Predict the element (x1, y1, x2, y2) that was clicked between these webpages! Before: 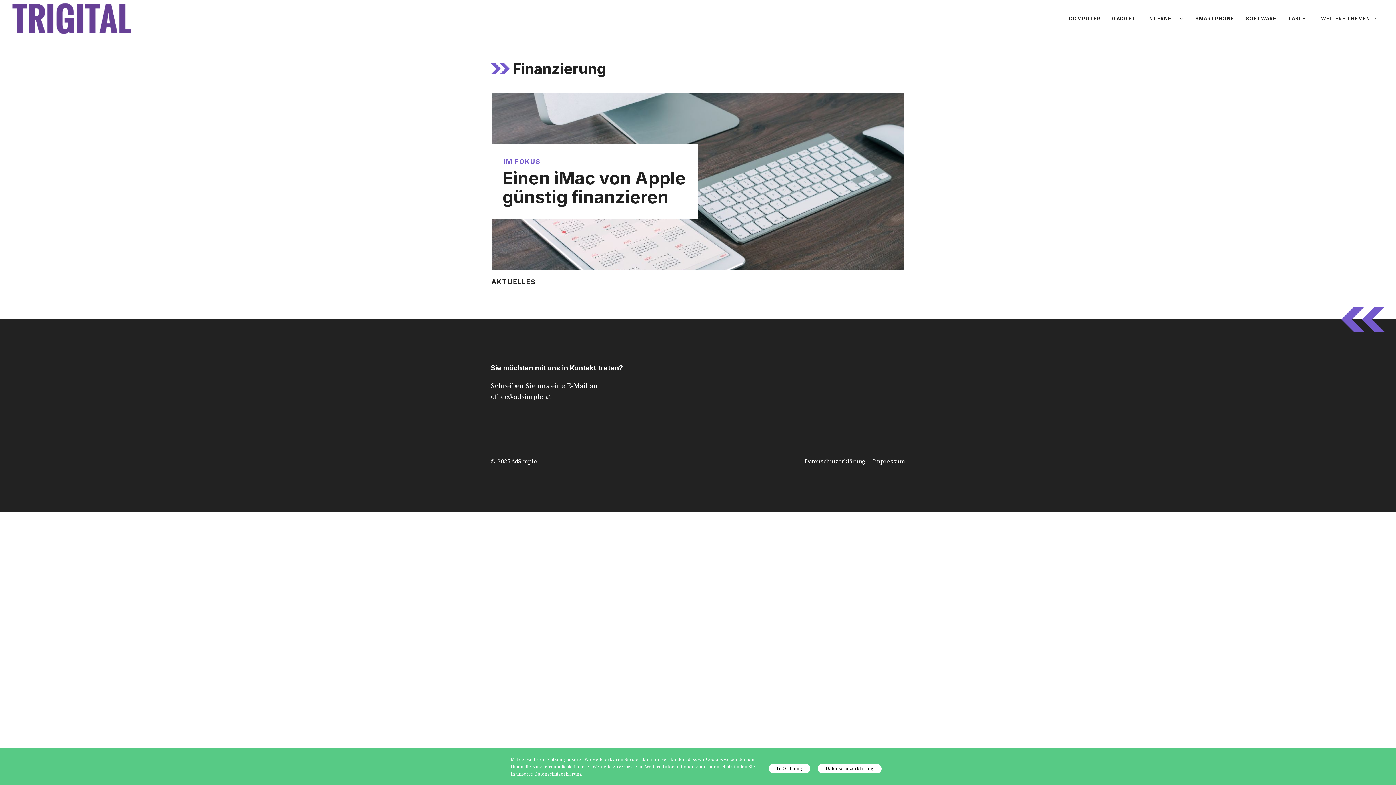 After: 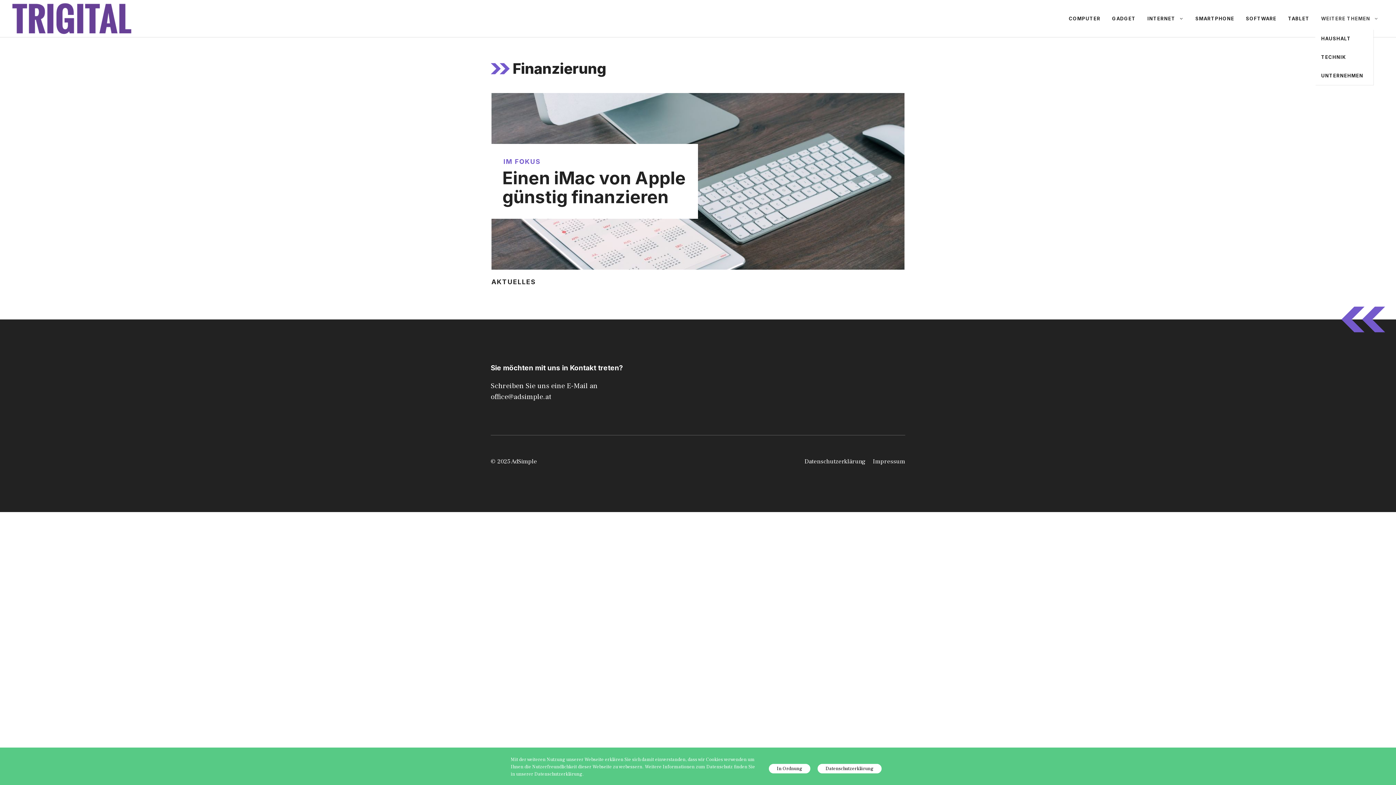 Action: bbox: (1315, 7, 1384, 29) label: WEITERE THEMEN